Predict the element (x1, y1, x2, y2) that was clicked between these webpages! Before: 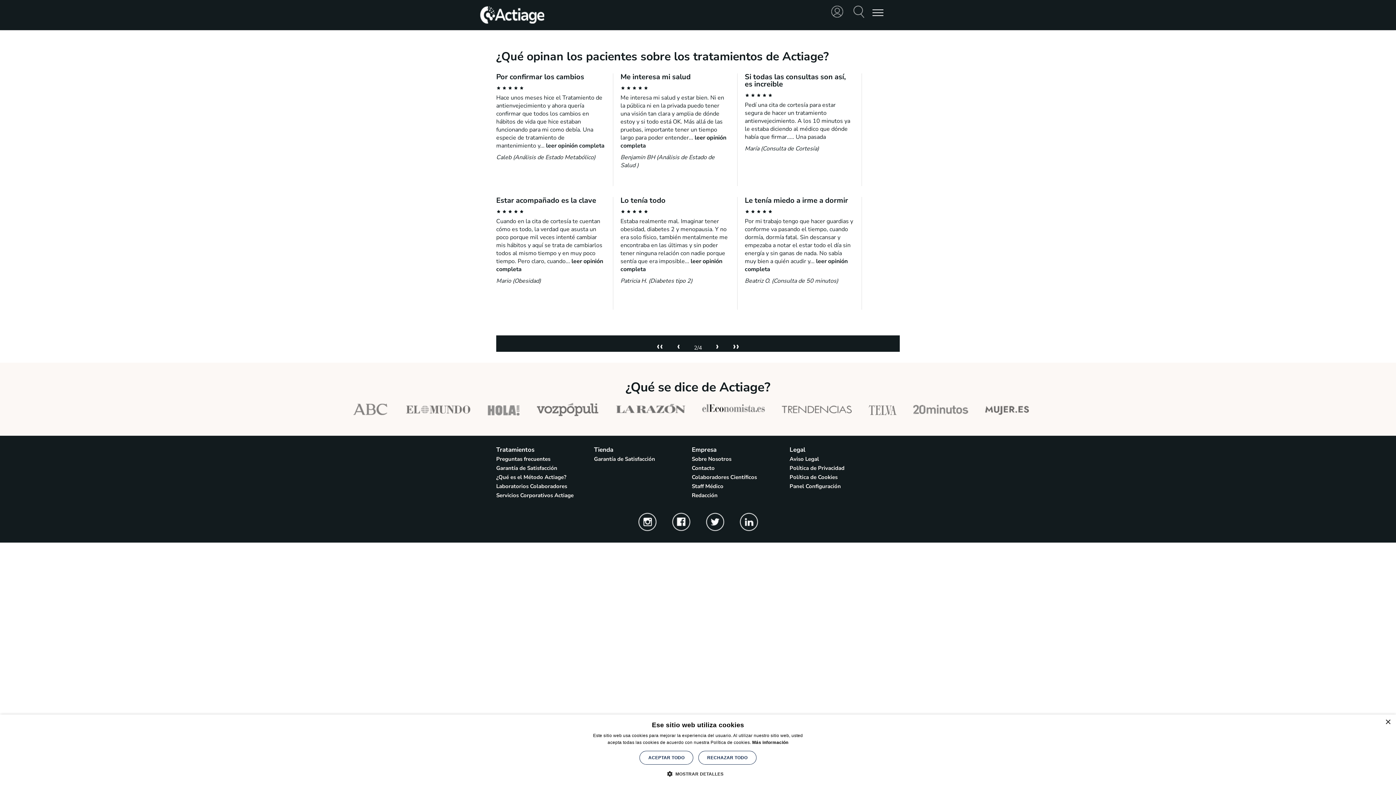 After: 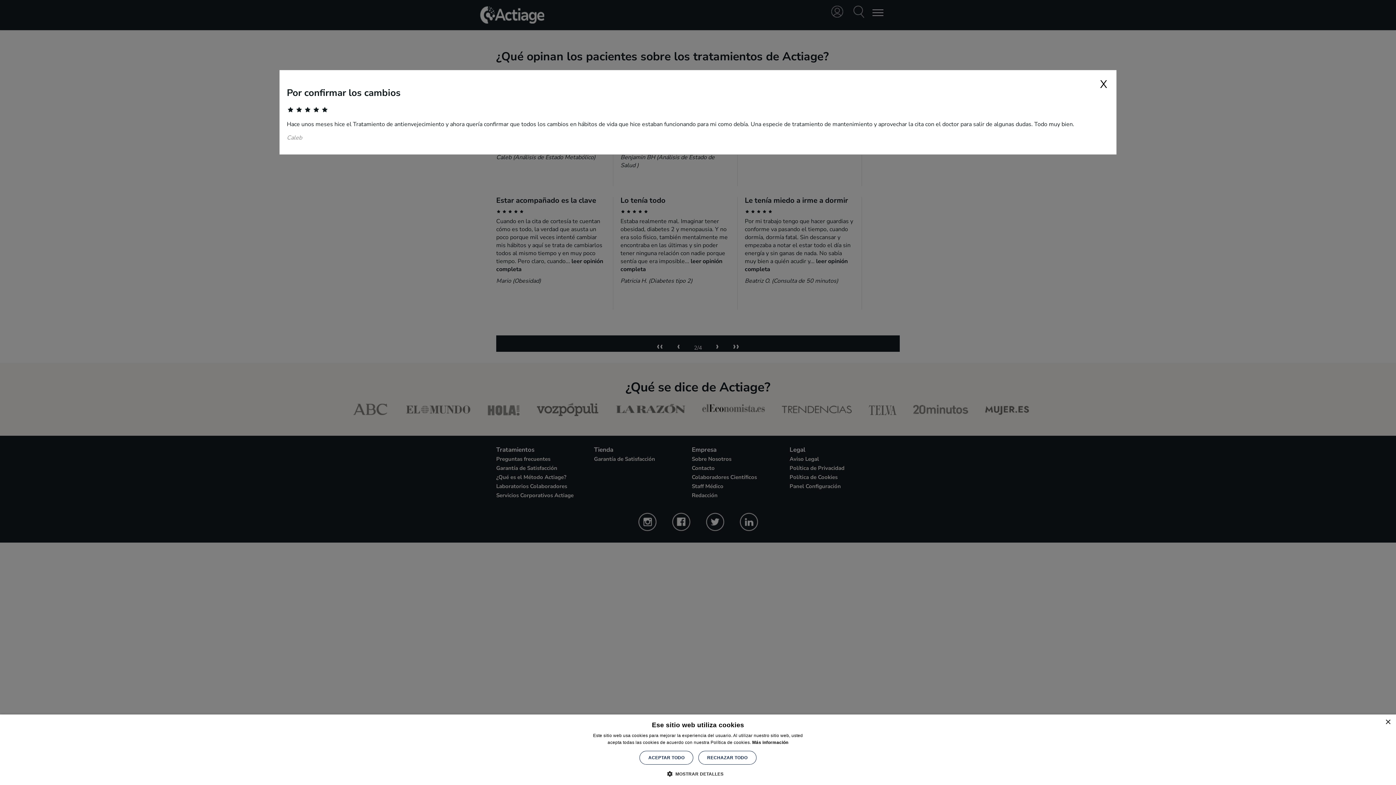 Action: bbox: (546, 141, 604, 149) label: leer opinión completa